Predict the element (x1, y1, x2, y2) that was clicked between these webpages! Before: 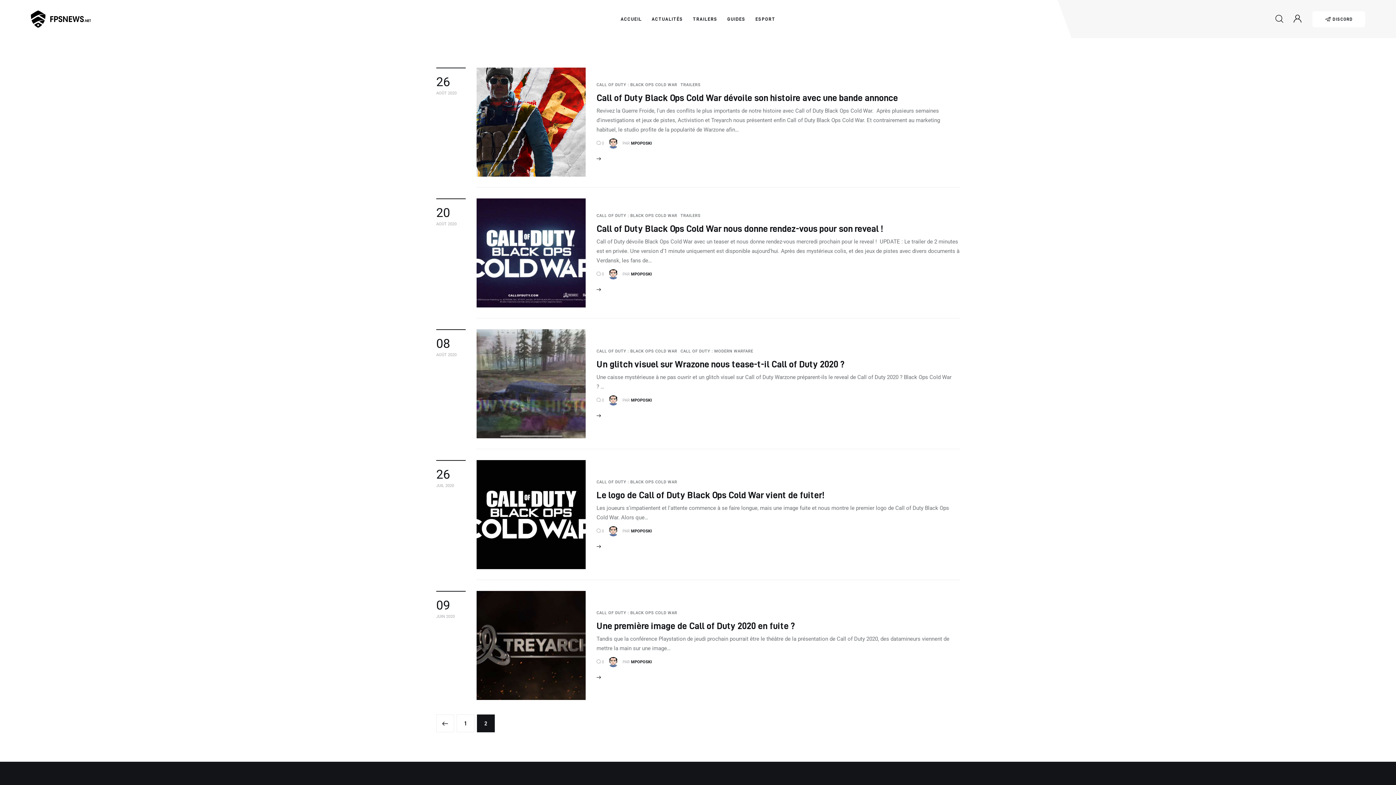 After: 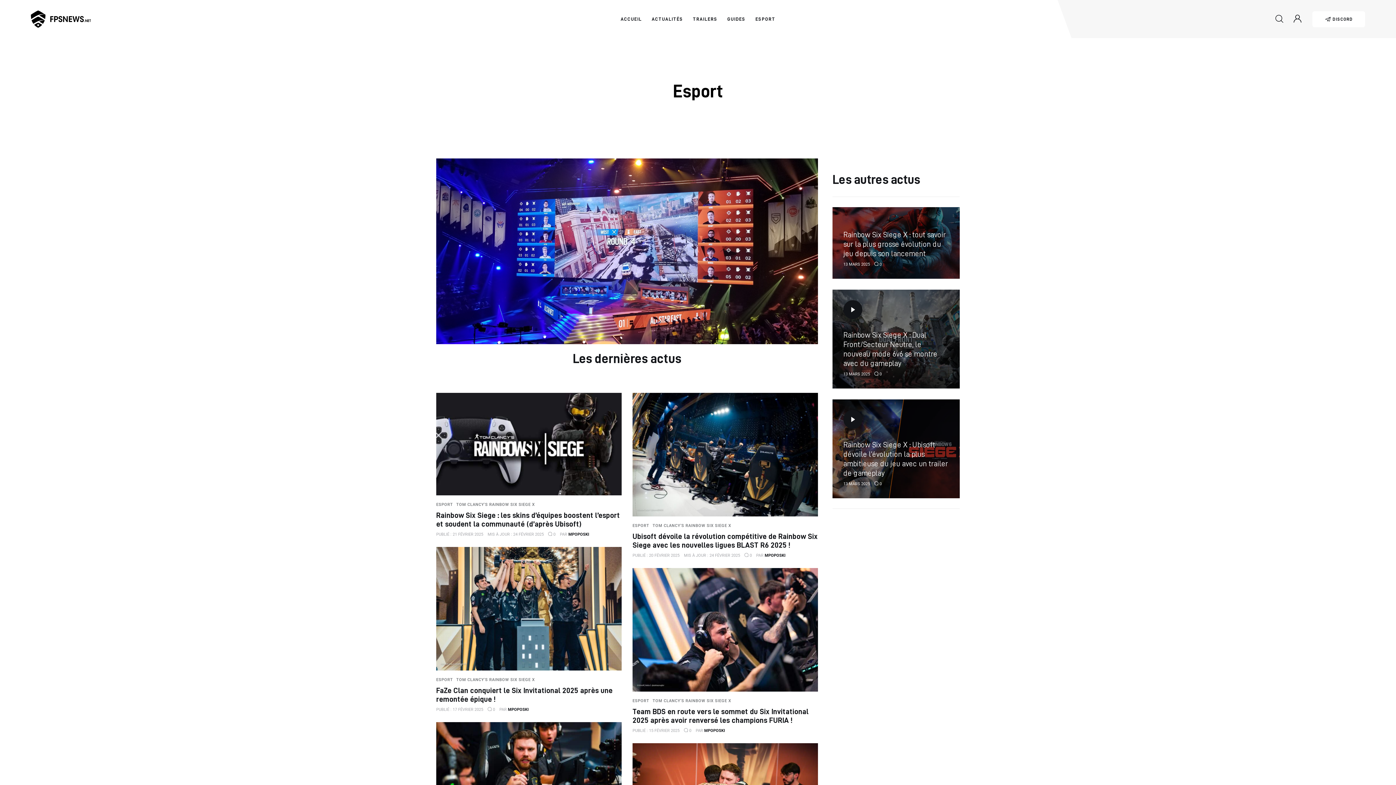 Action: bbox: (750, 10, 780, 27) label: ESPORT